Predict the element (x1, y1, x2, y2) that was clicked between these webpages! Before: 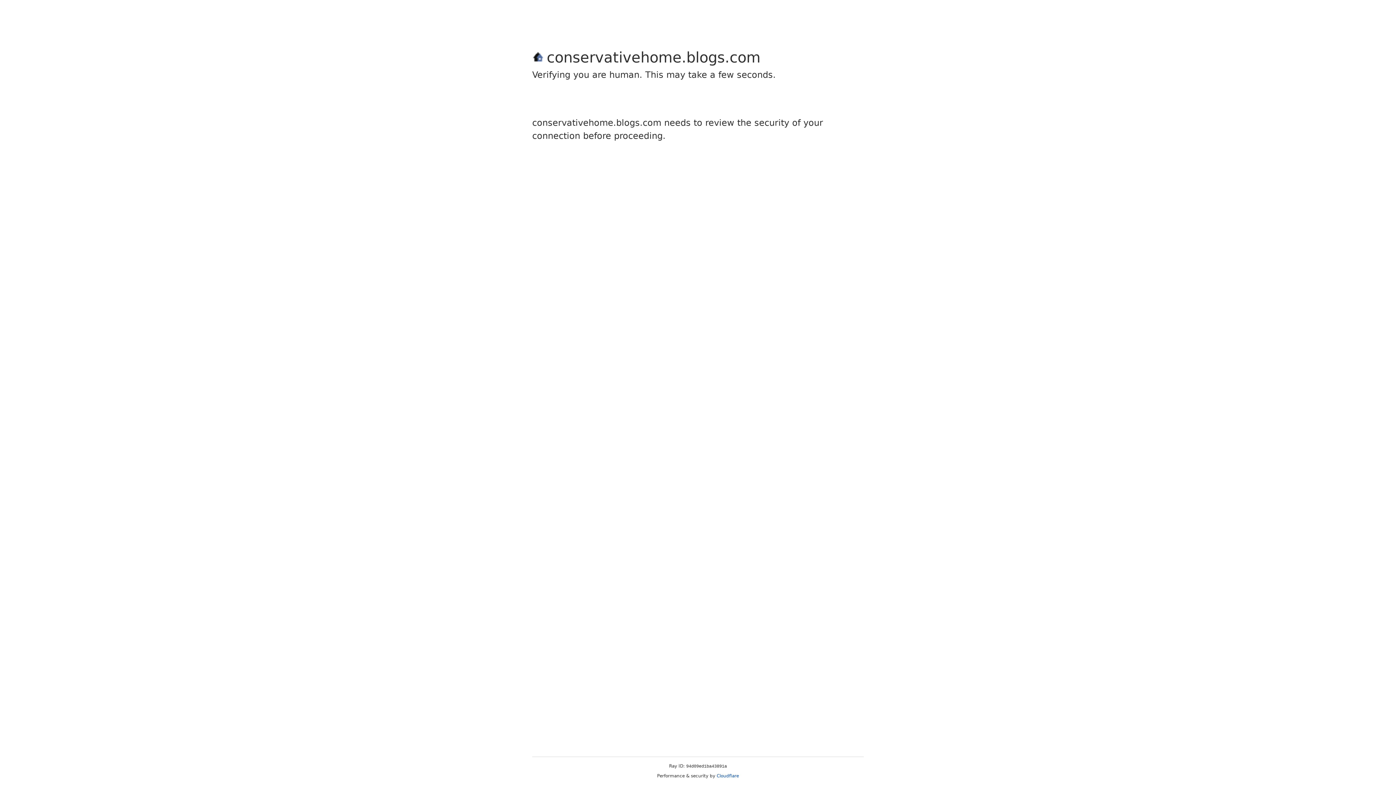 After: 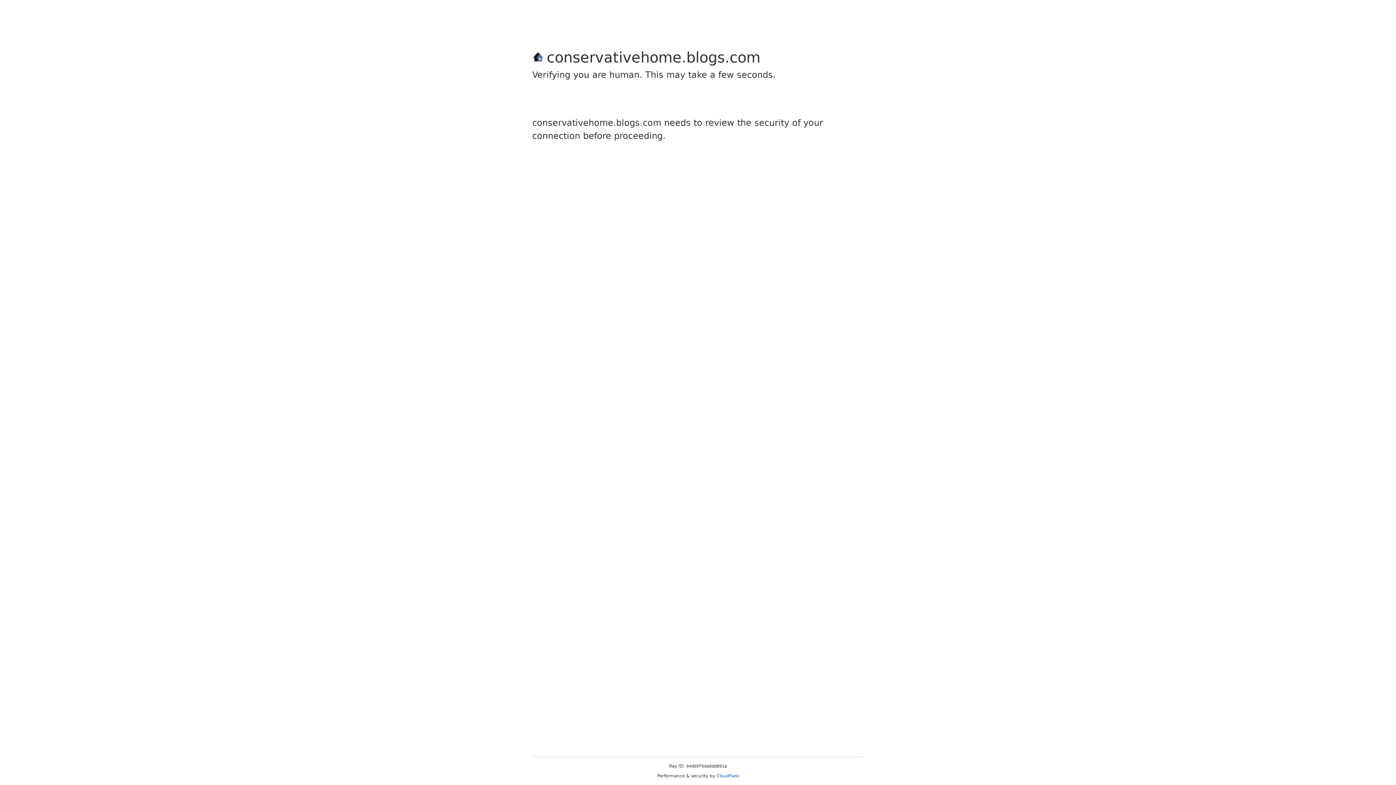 Action: label: Cloudflare bbox: (716, 773, 739, 778)